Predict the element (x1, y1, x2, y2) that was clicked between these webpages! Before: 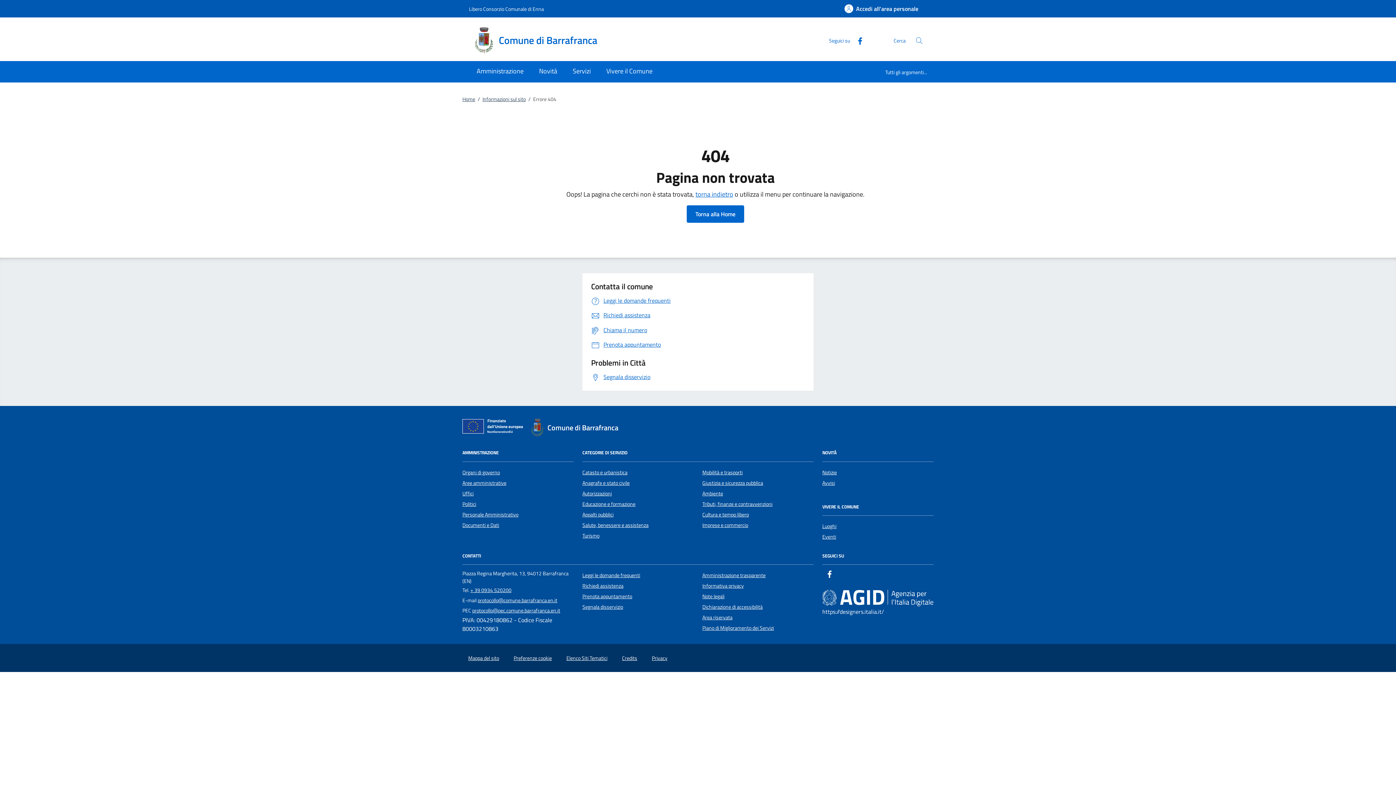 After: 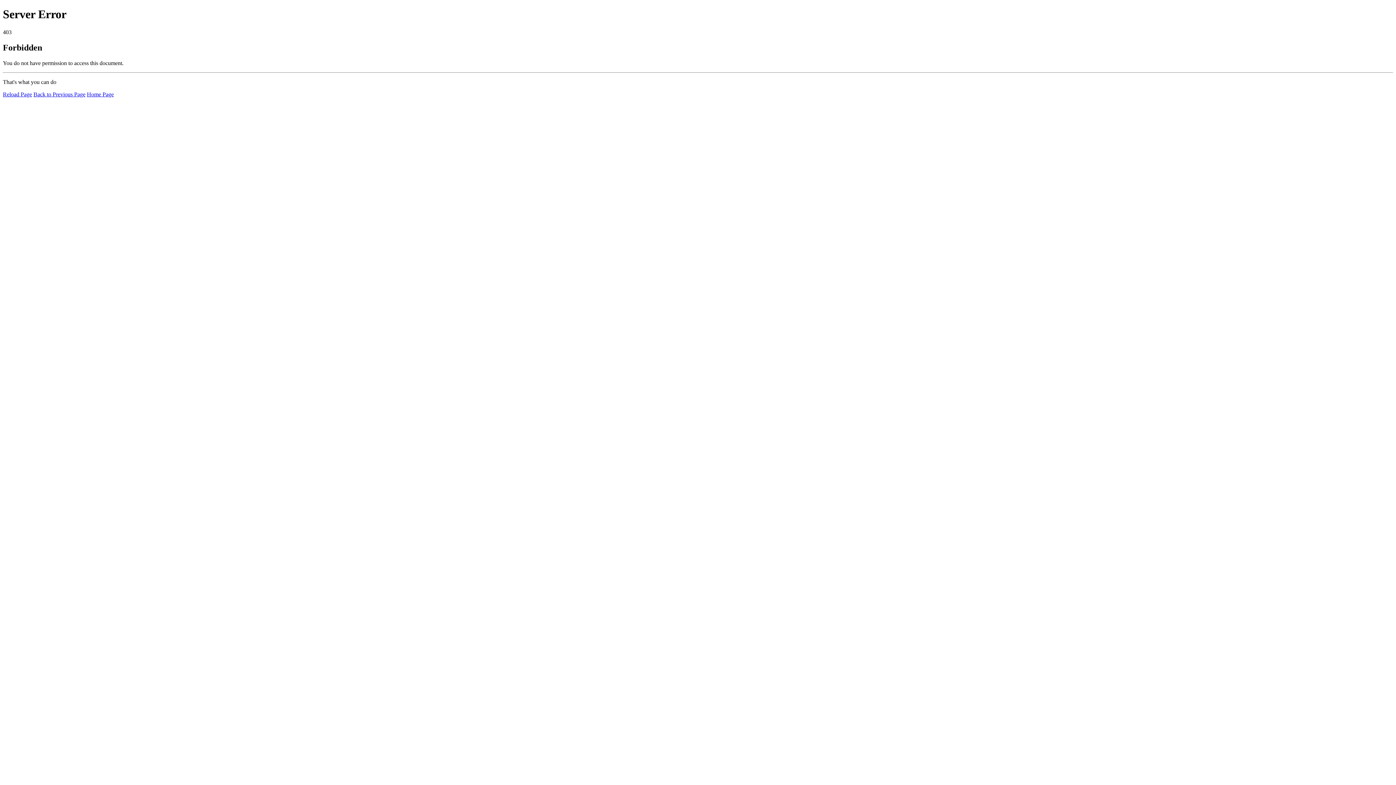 Action: label: Libero Consorzio Comunale di Enna bbox: (469, 0, 544, 16)